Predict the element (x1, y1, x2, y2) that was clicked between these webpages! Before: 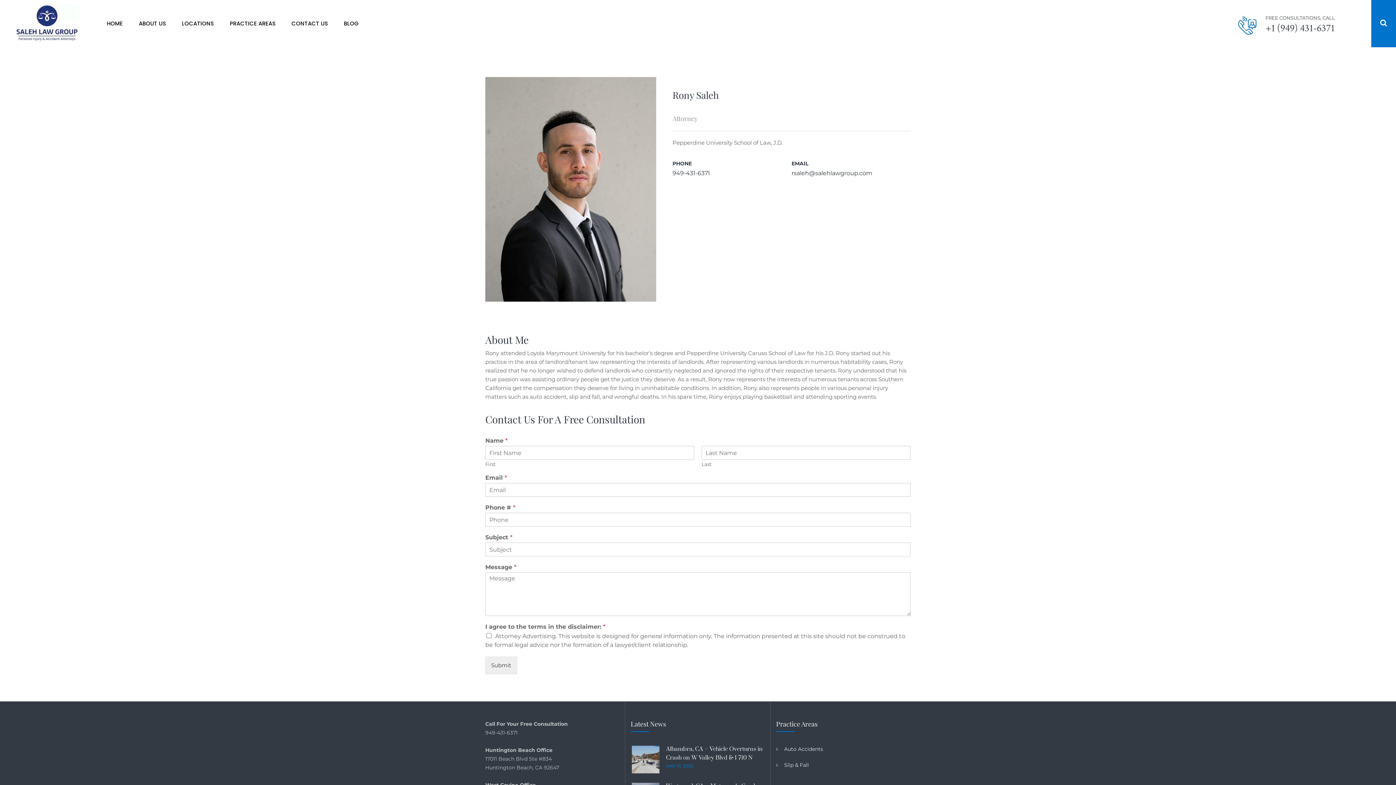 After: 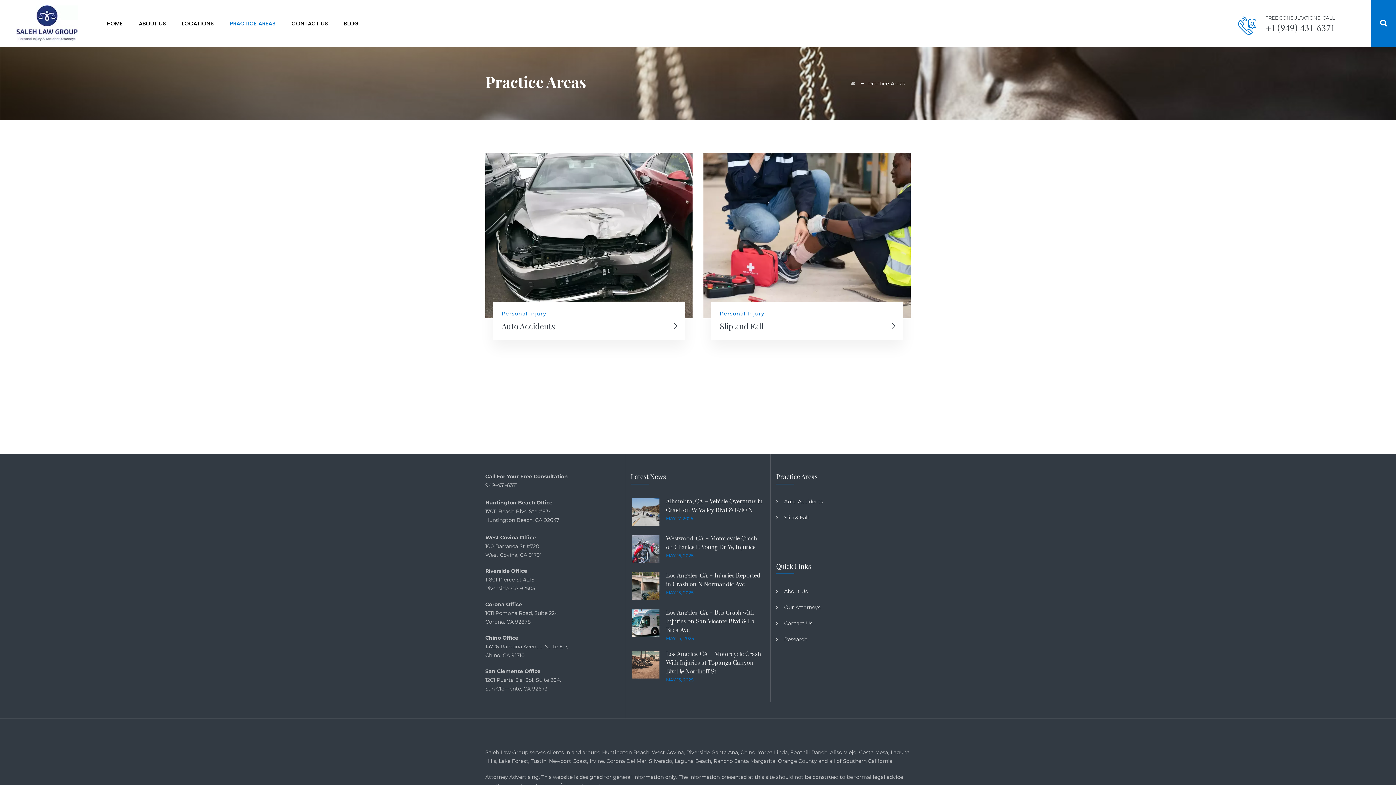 Action: bbox: (776, 741, 910, 757) label: Auto Accidents